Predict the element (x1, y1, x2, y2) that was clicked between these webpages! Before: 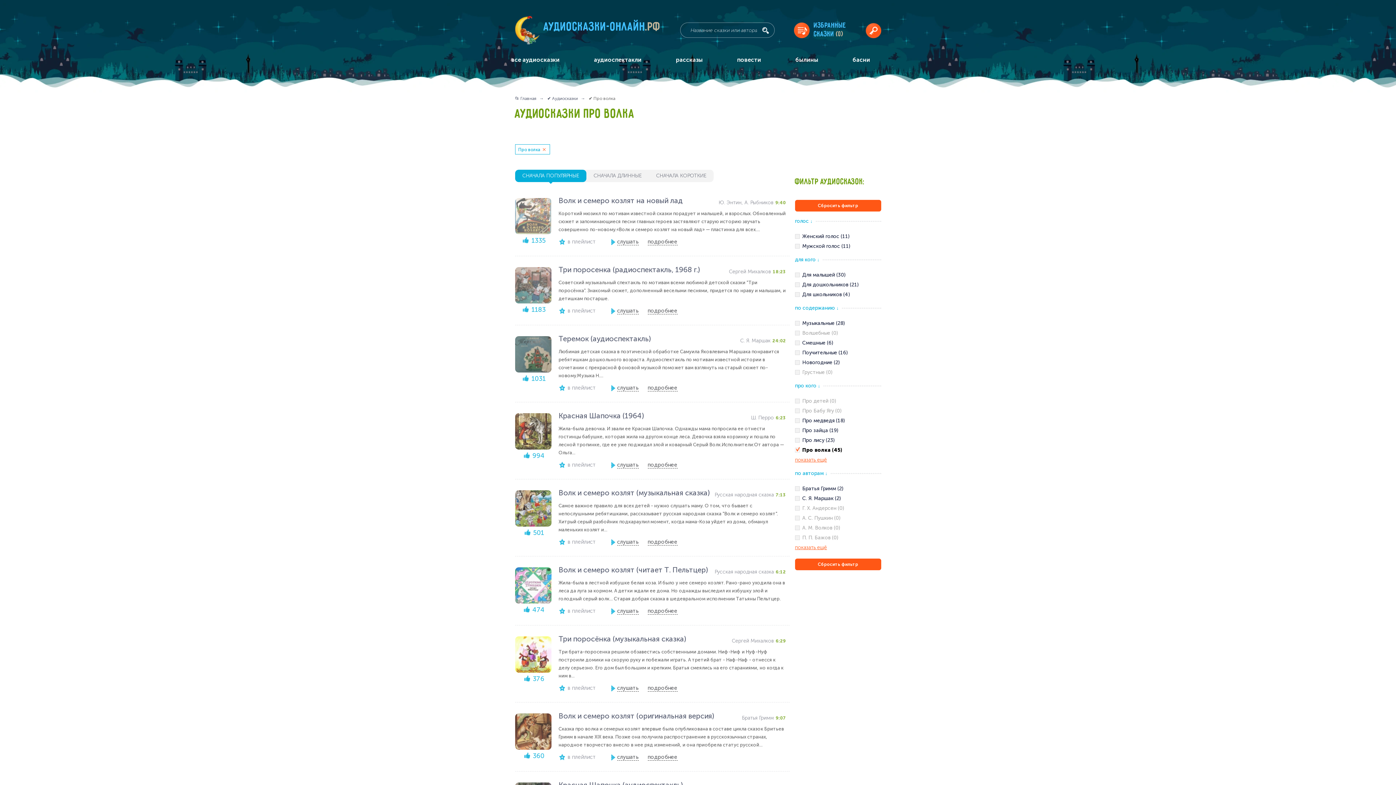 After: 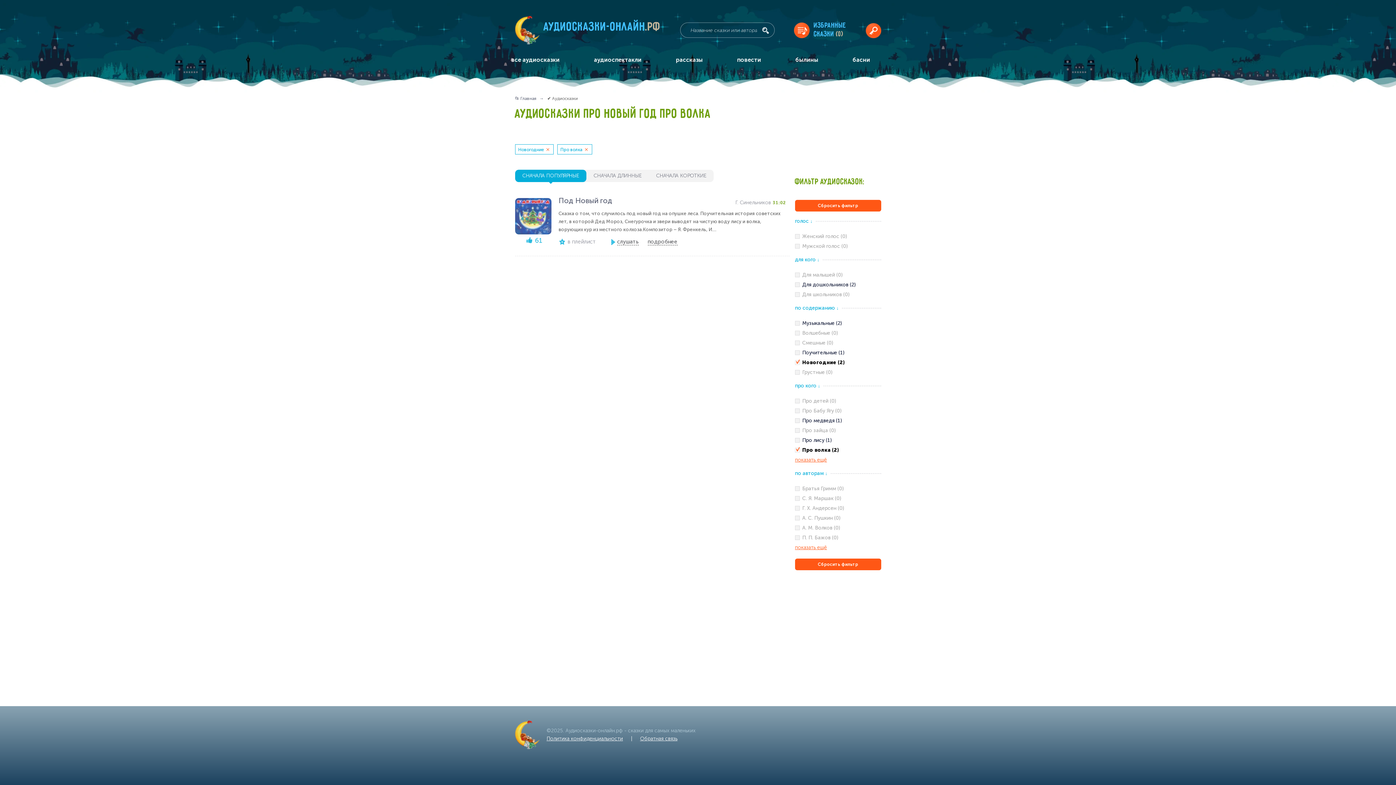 Action: bbox: (795, 359, 881, 366)